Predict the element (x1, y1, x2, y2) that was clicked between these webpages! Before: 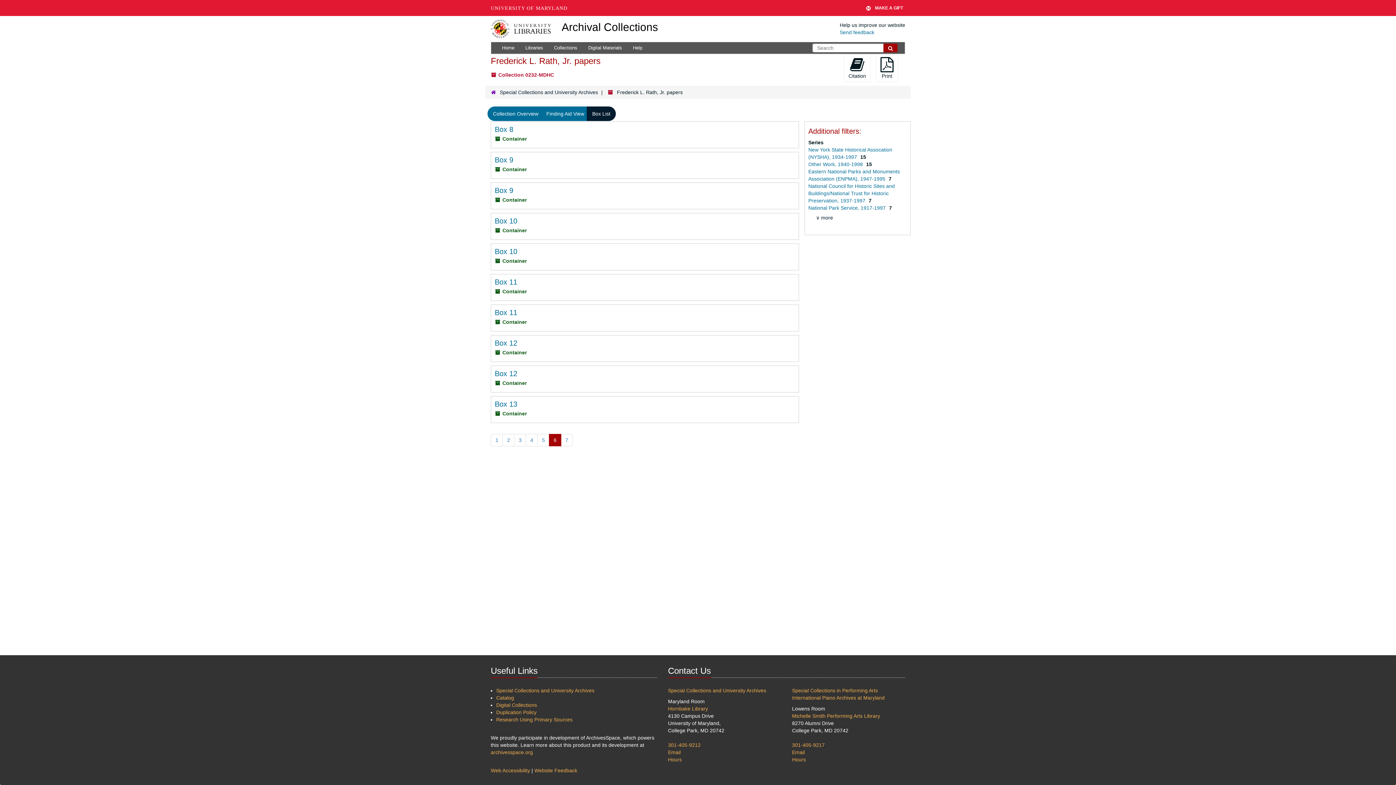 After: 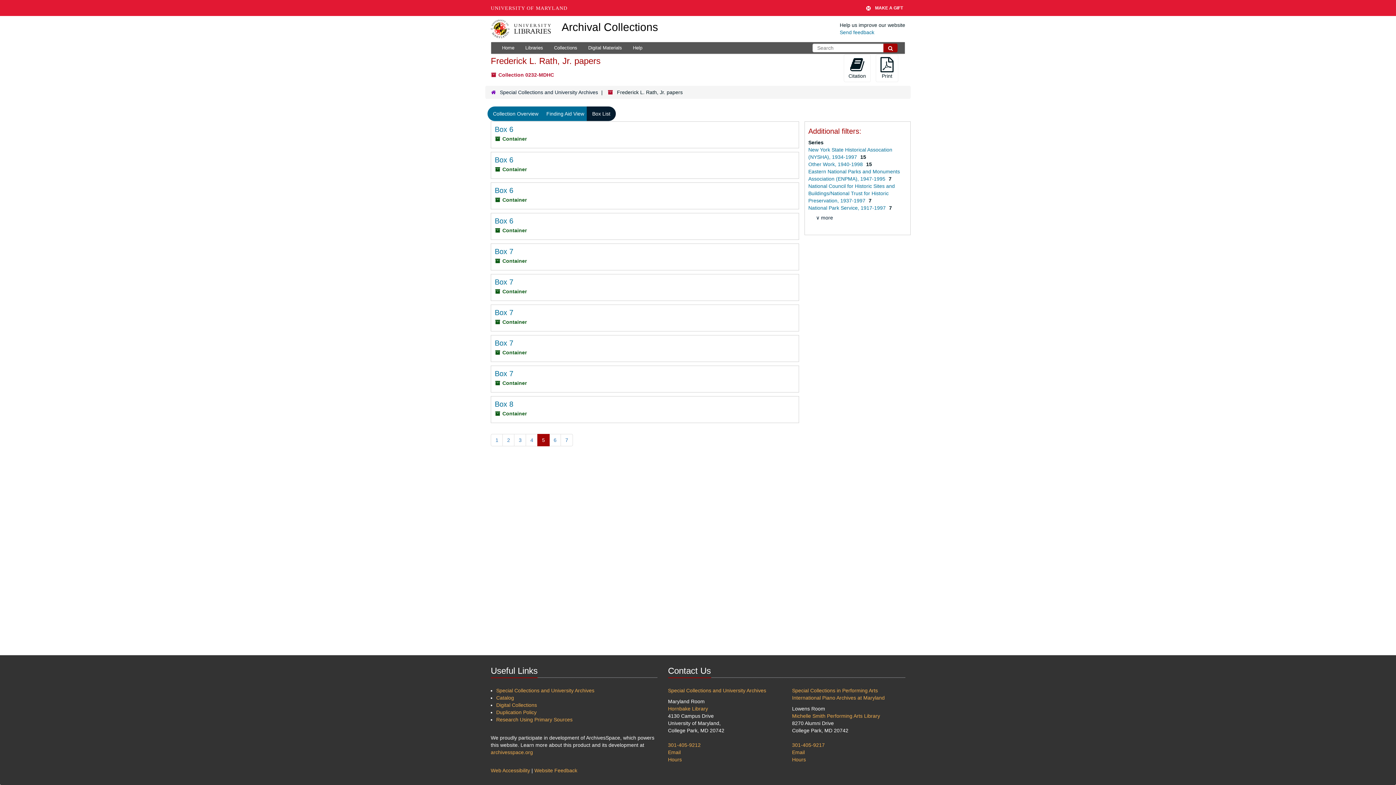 Action: label: 5 bbox: (537, 434, 549, 446)